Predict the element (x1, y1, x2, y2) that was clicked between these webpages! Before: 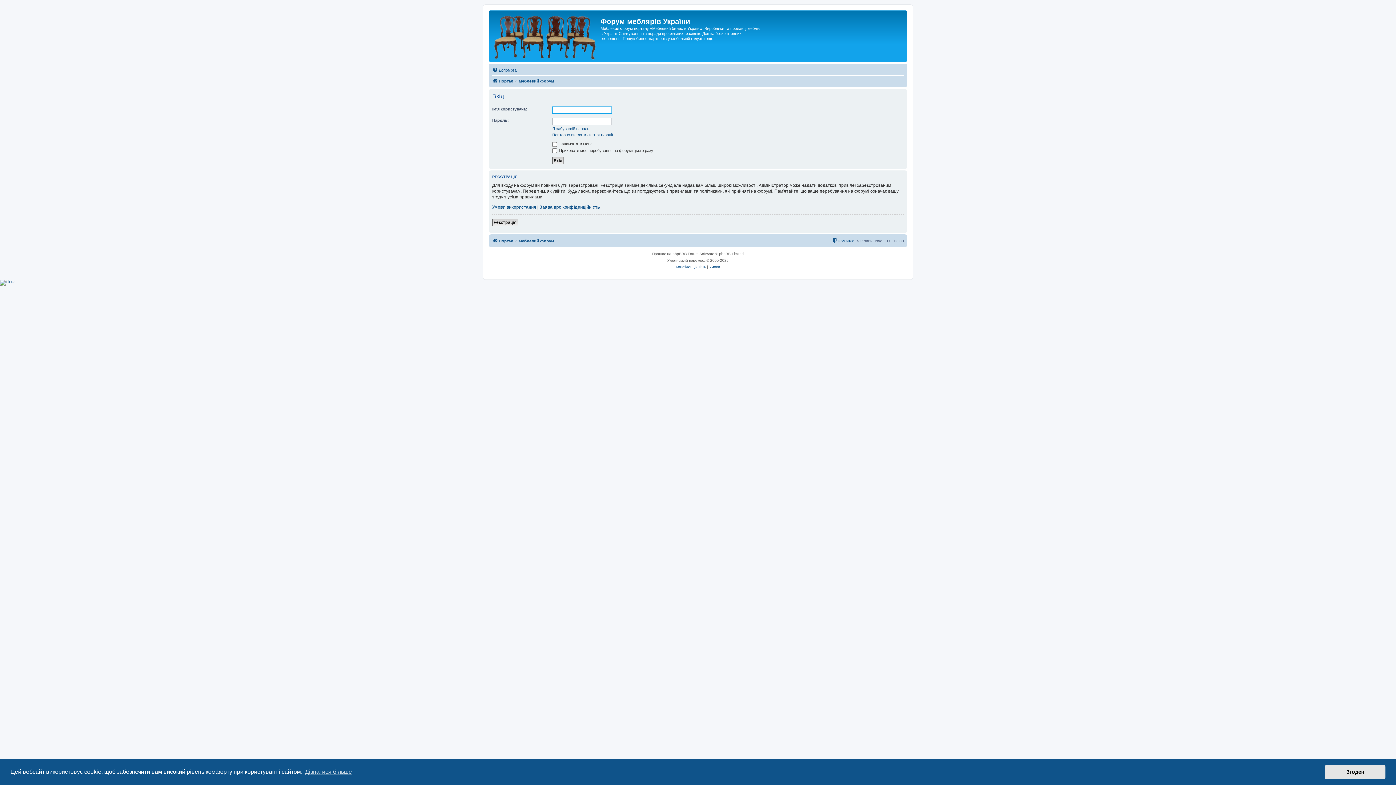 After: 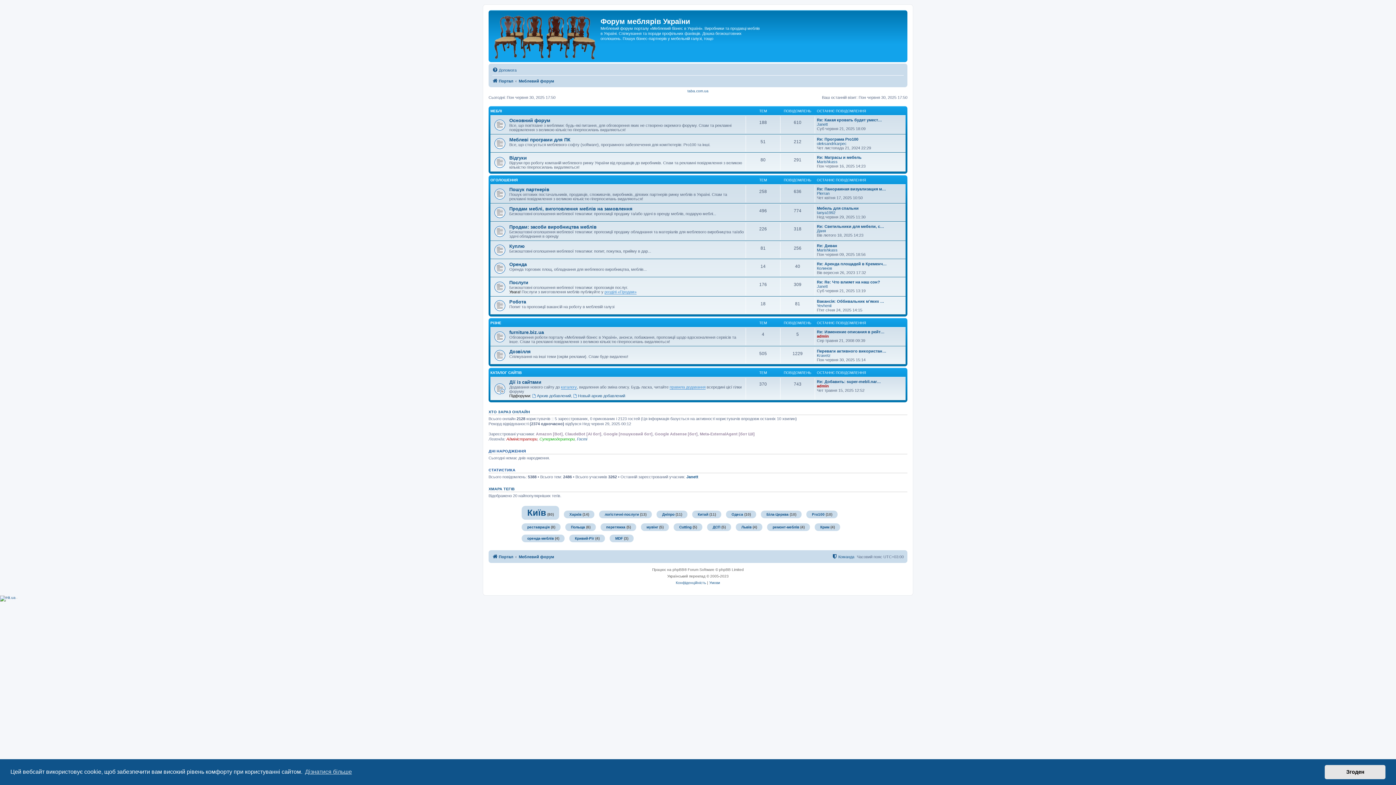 Action: label: Меблевий форум bbox: (518, 76, 554, 85)